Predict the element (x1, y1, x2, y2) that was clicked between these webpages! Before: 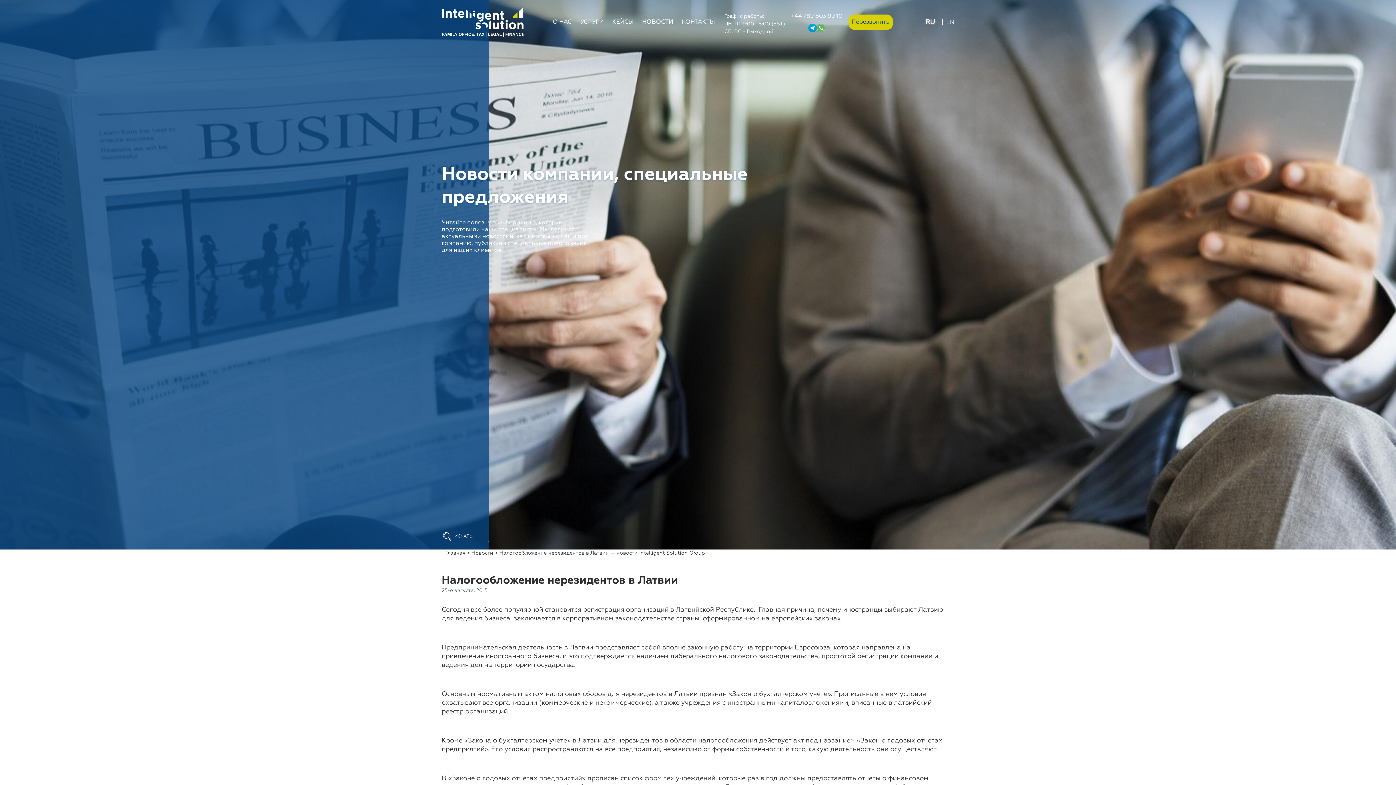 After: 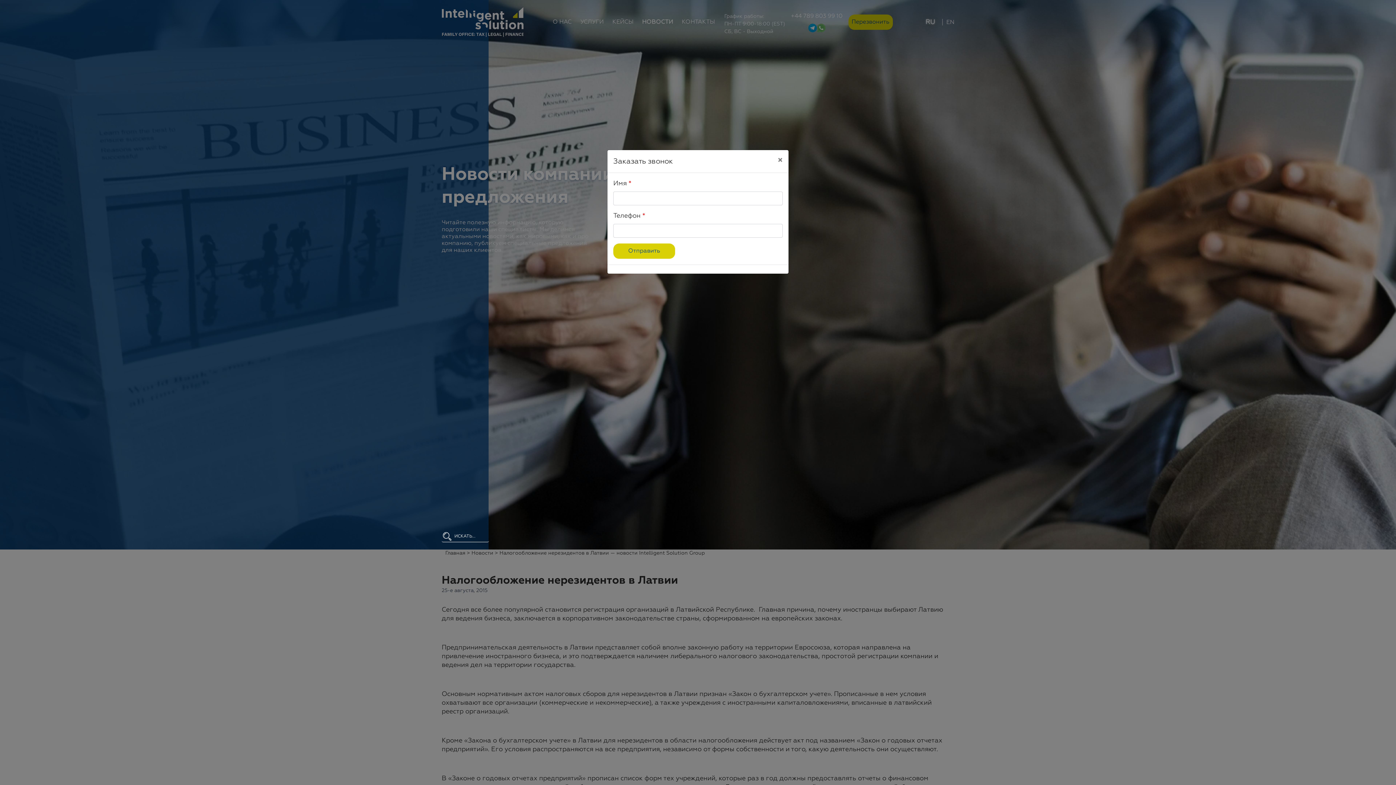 Action: label: Перезвонить bbox: (848, 14, 892, 29)